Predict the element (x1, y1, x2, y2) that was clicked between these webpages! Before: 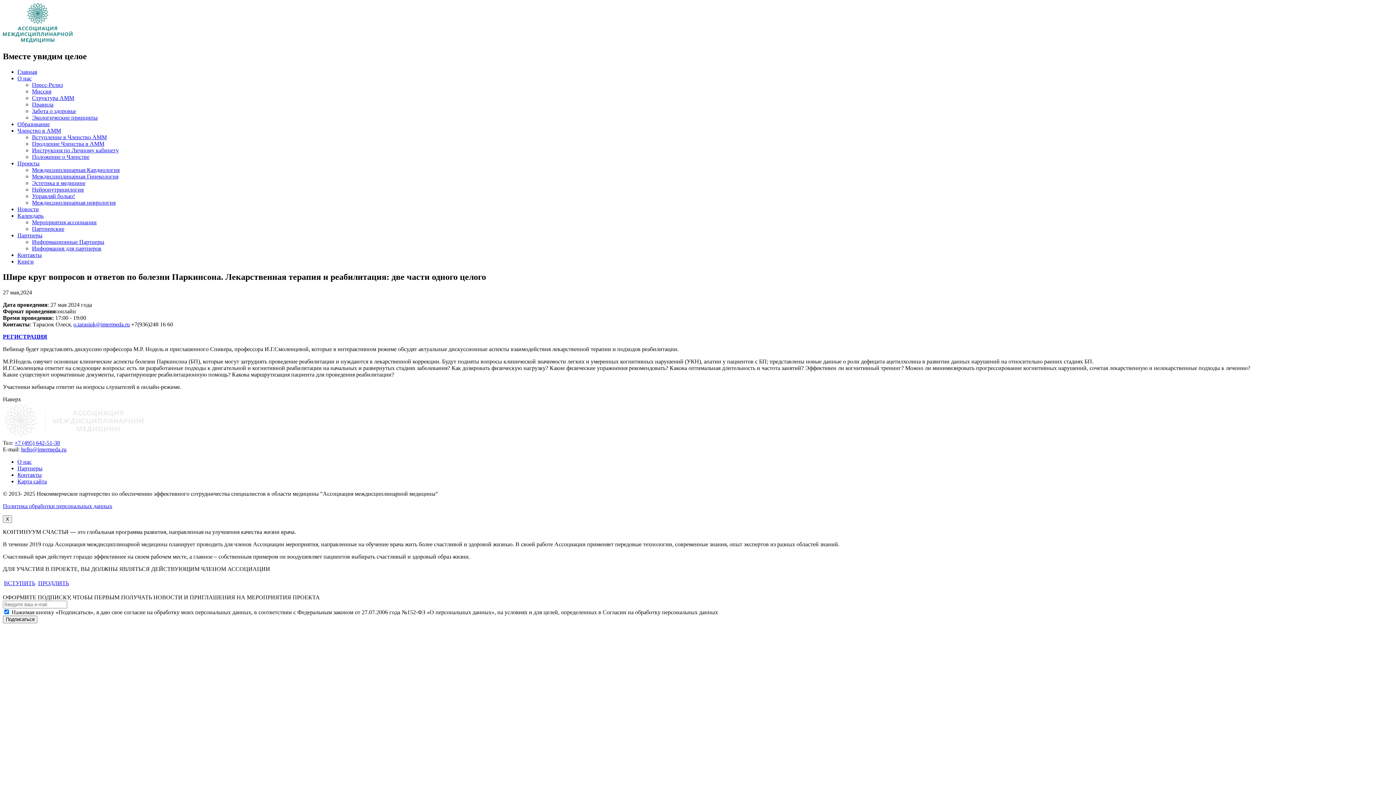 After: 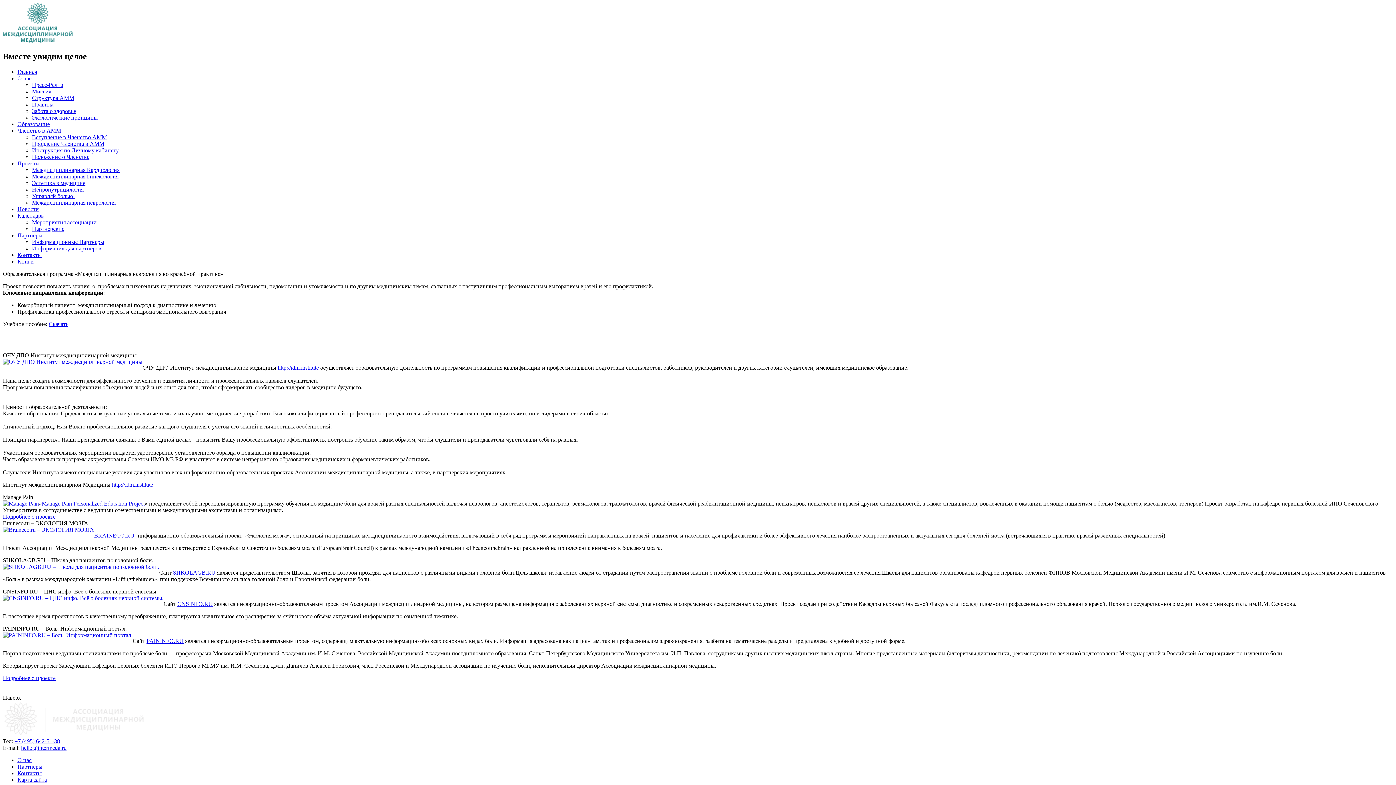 Action: label: Проекты bbox: (17, 160, 39, 166)